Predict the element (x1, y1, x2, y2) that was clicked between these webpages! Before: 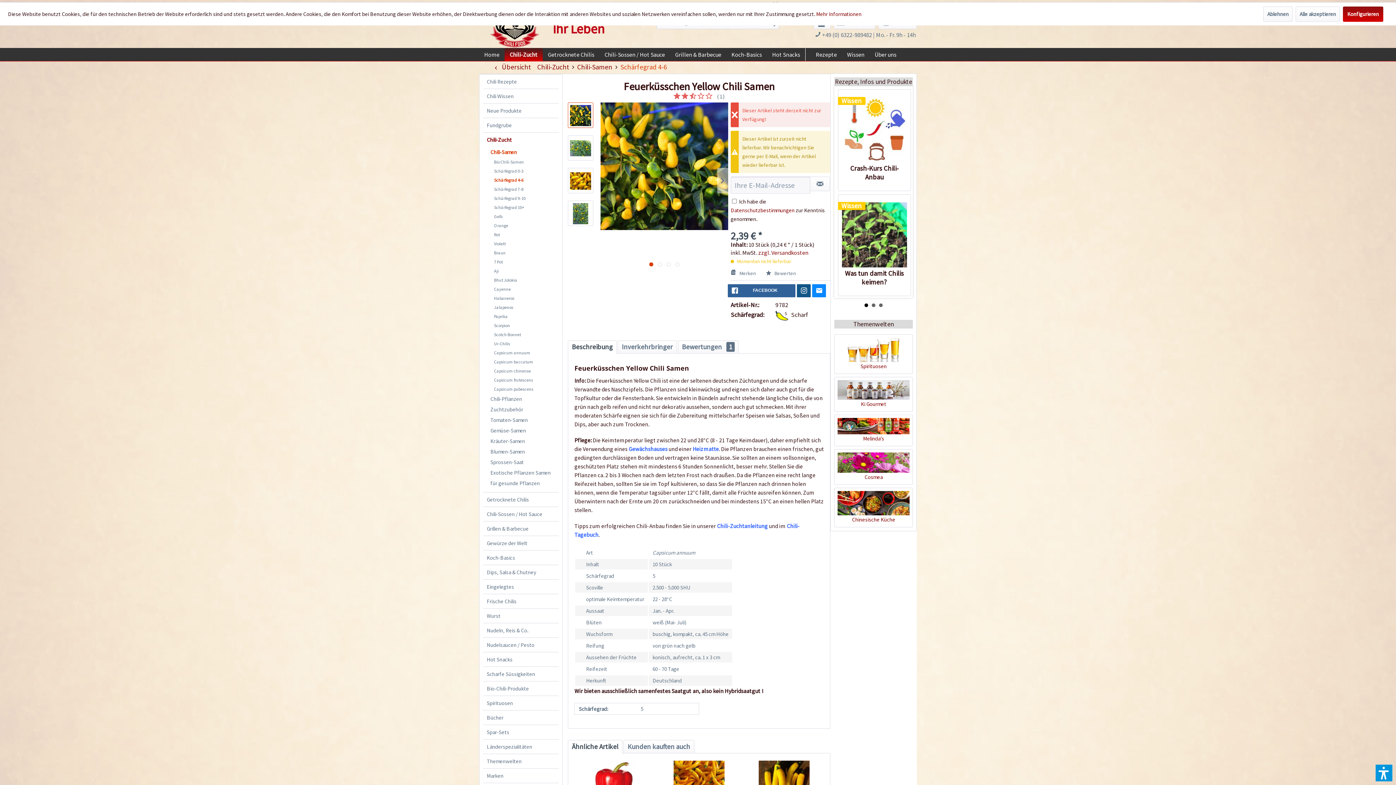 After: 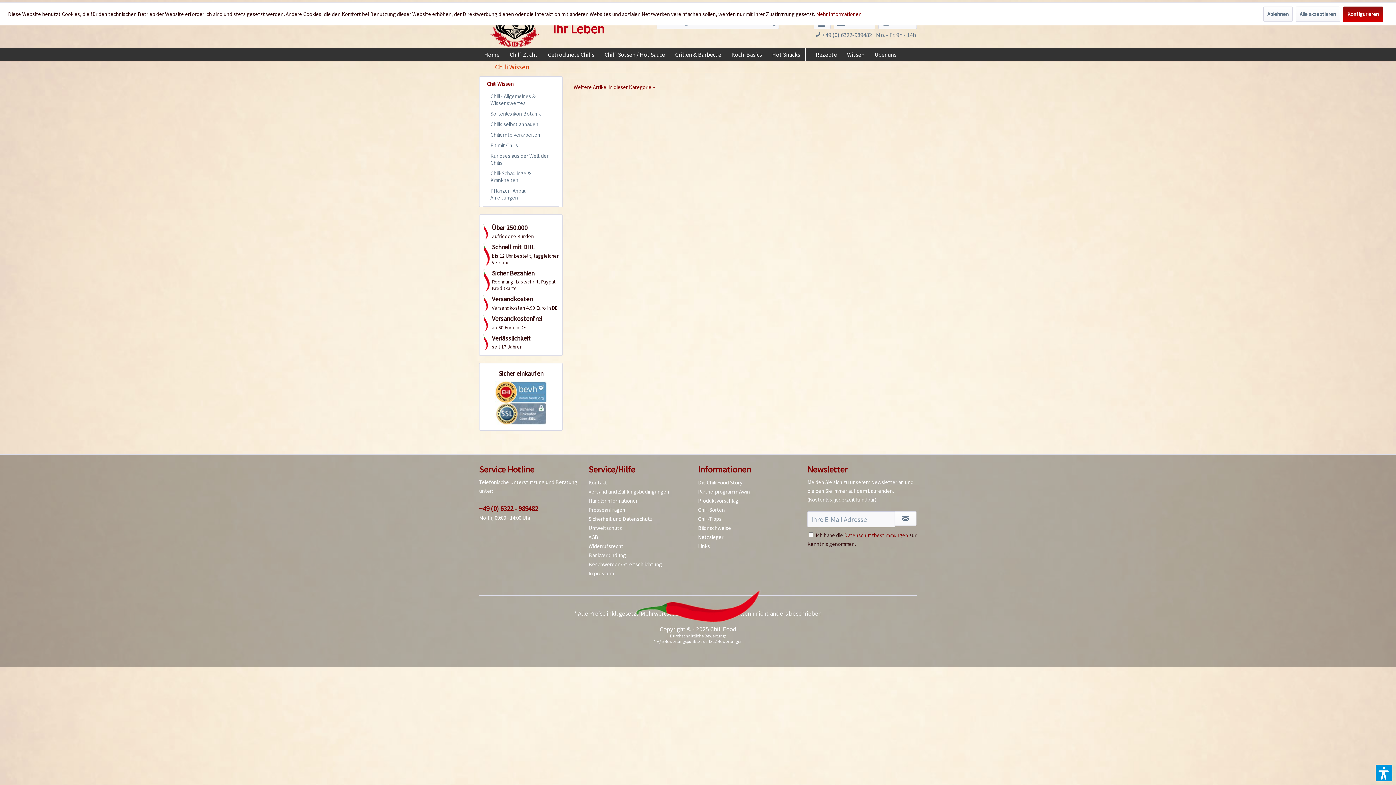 Action: bbox: (842, 48, 869, 61) label: Wissen